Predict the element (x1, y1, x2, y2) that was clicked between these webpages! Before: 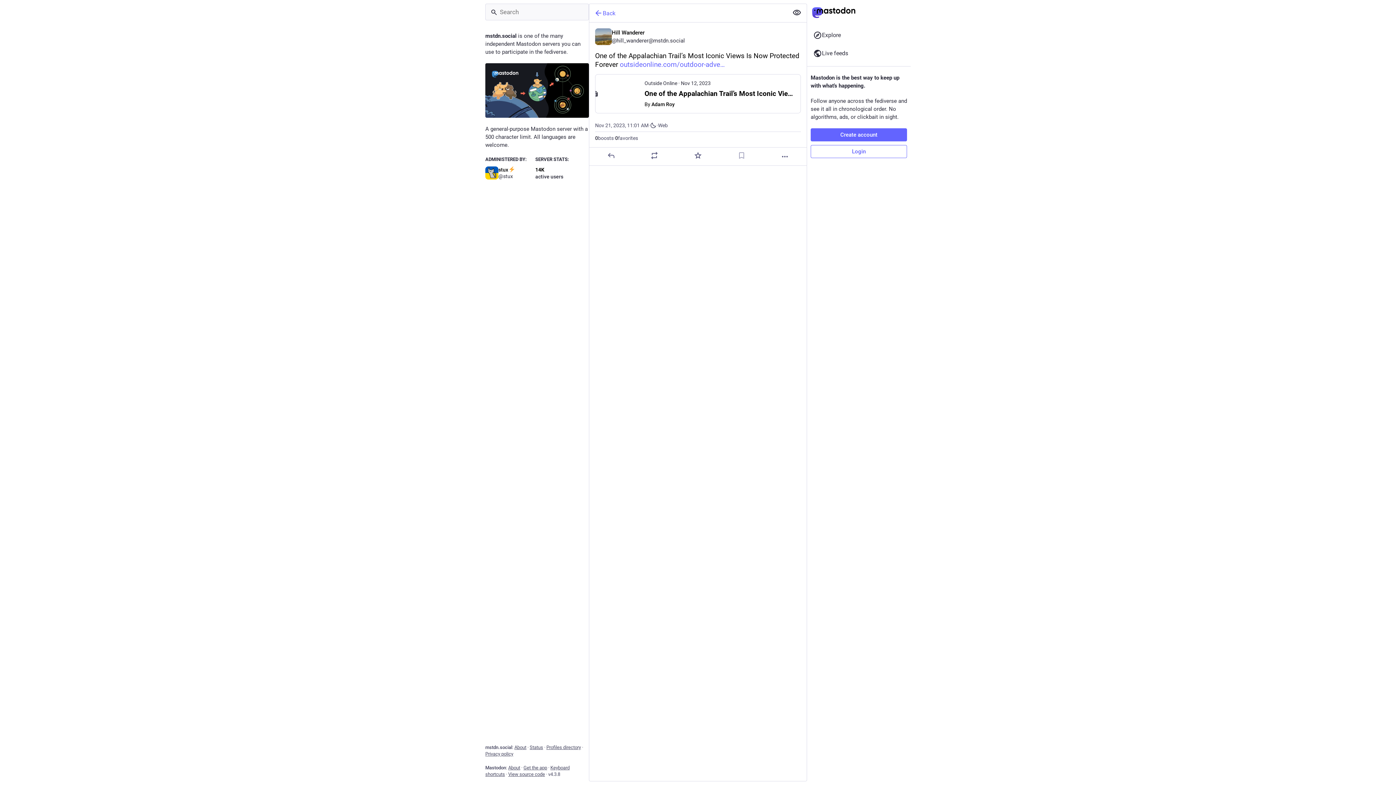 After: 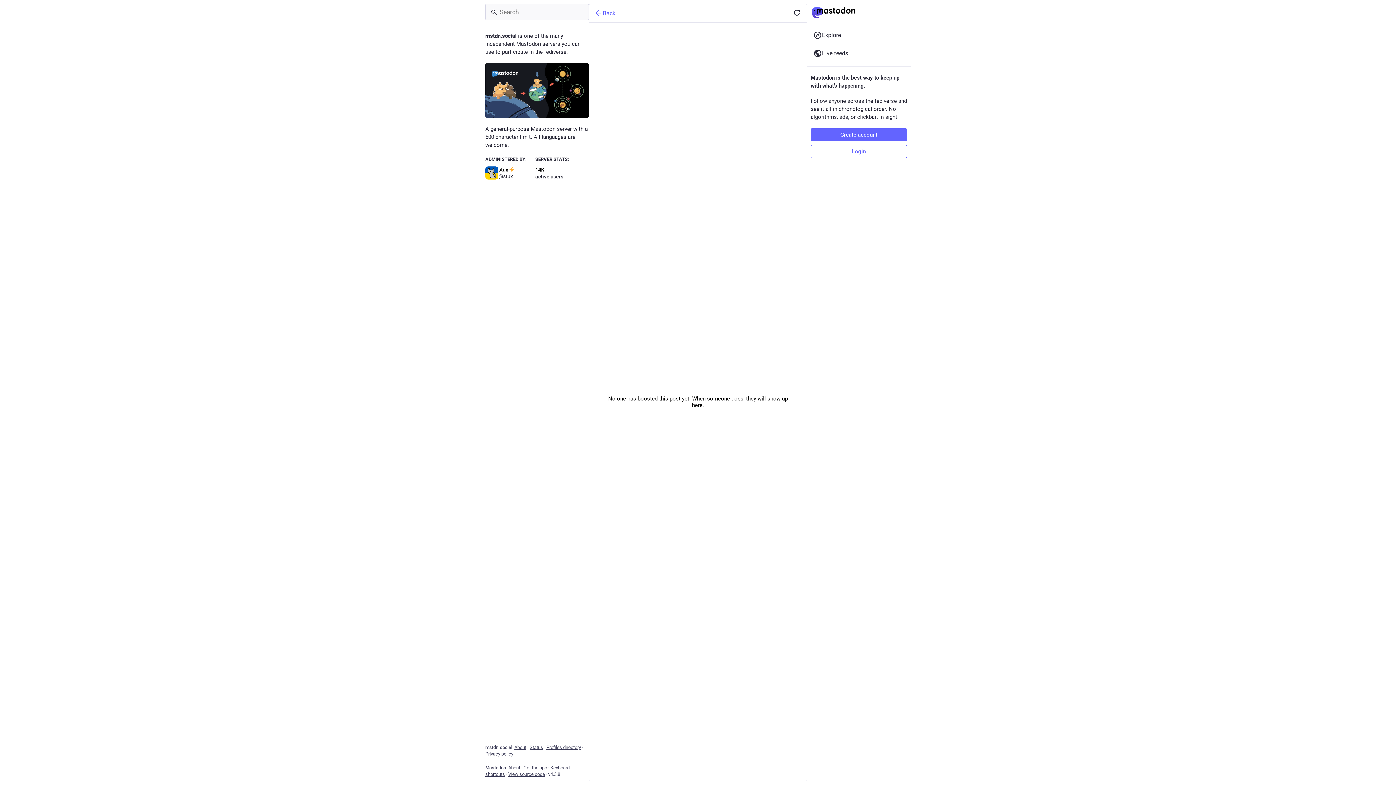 Action: bbox: (595, 134, 613, 141) label: 0
boosts